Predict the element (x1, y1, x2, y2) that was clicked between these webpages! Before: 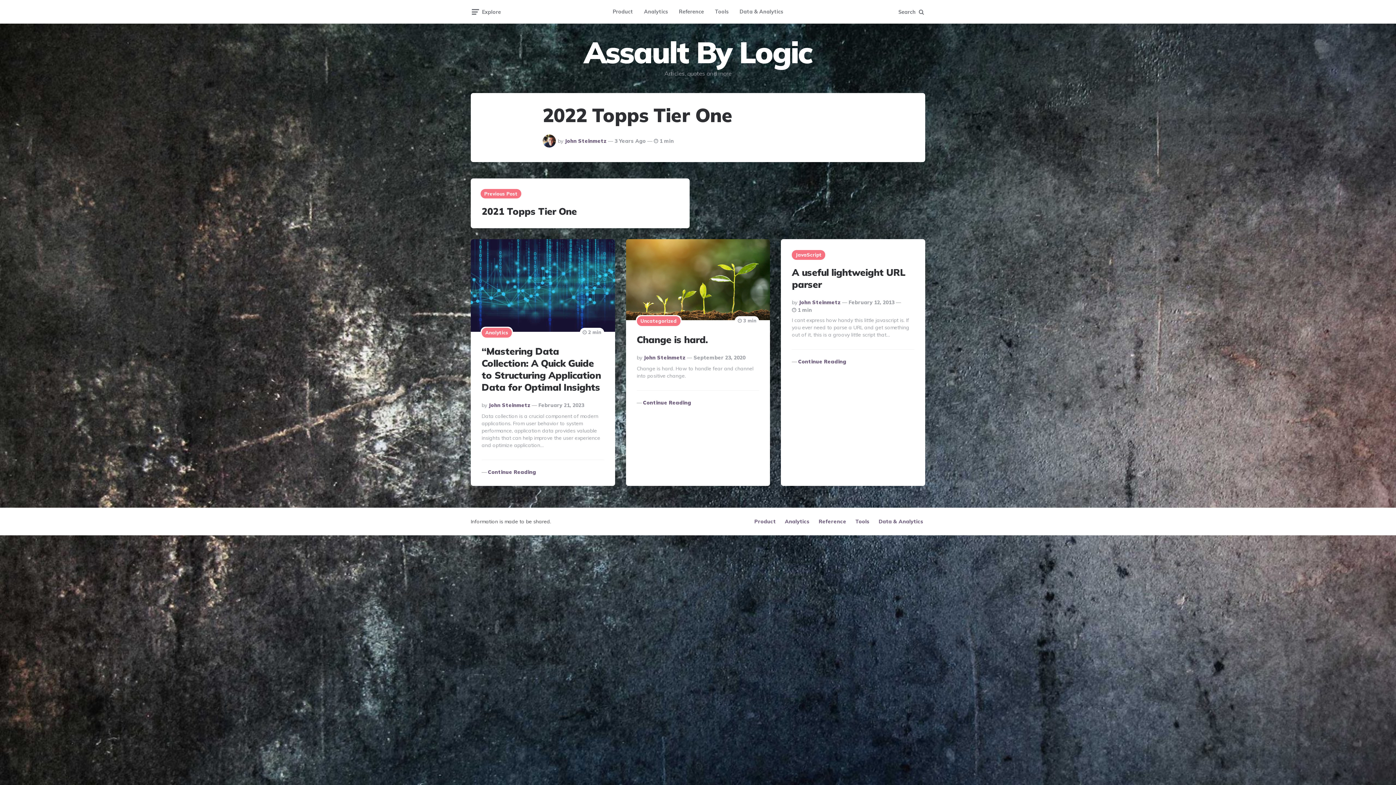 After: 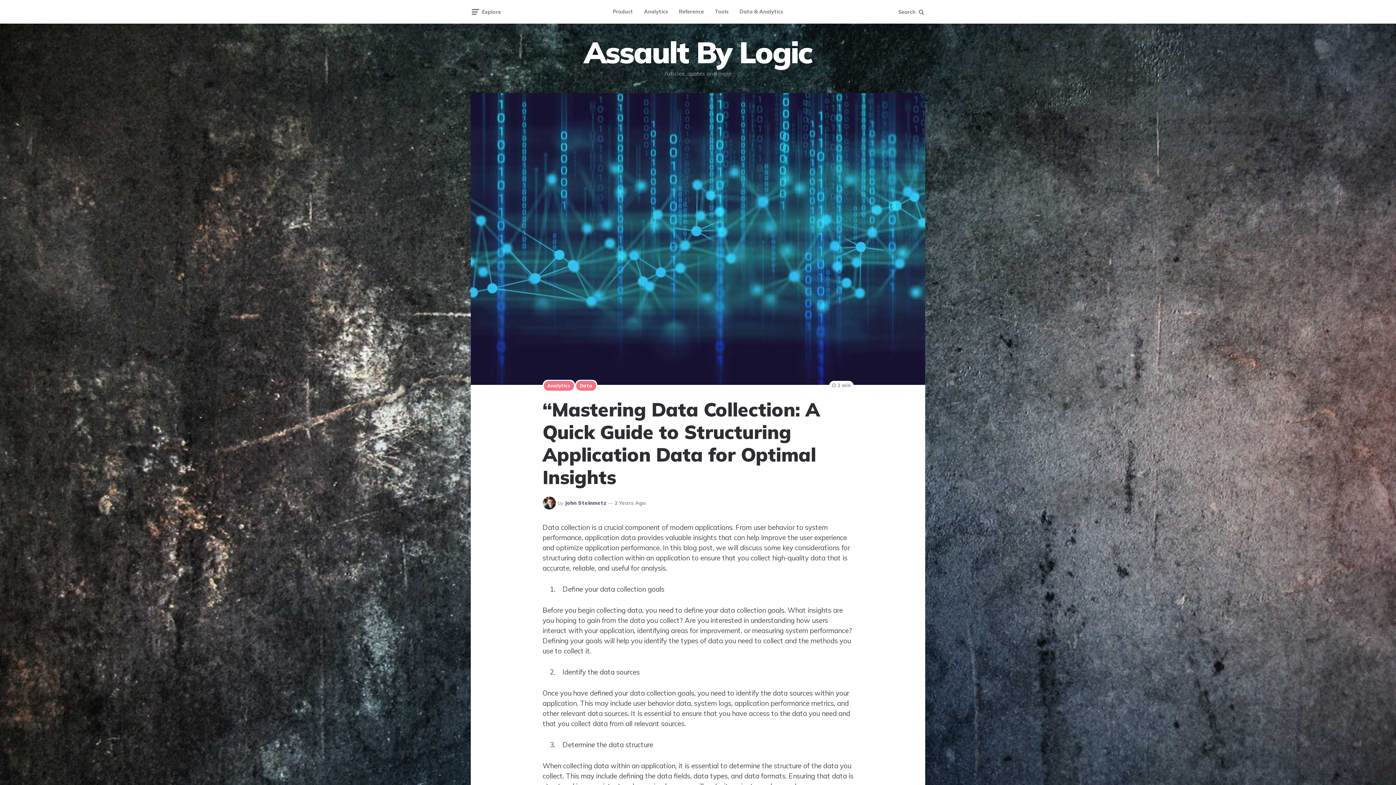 Action: bbox: (470, 239, 615, 331)